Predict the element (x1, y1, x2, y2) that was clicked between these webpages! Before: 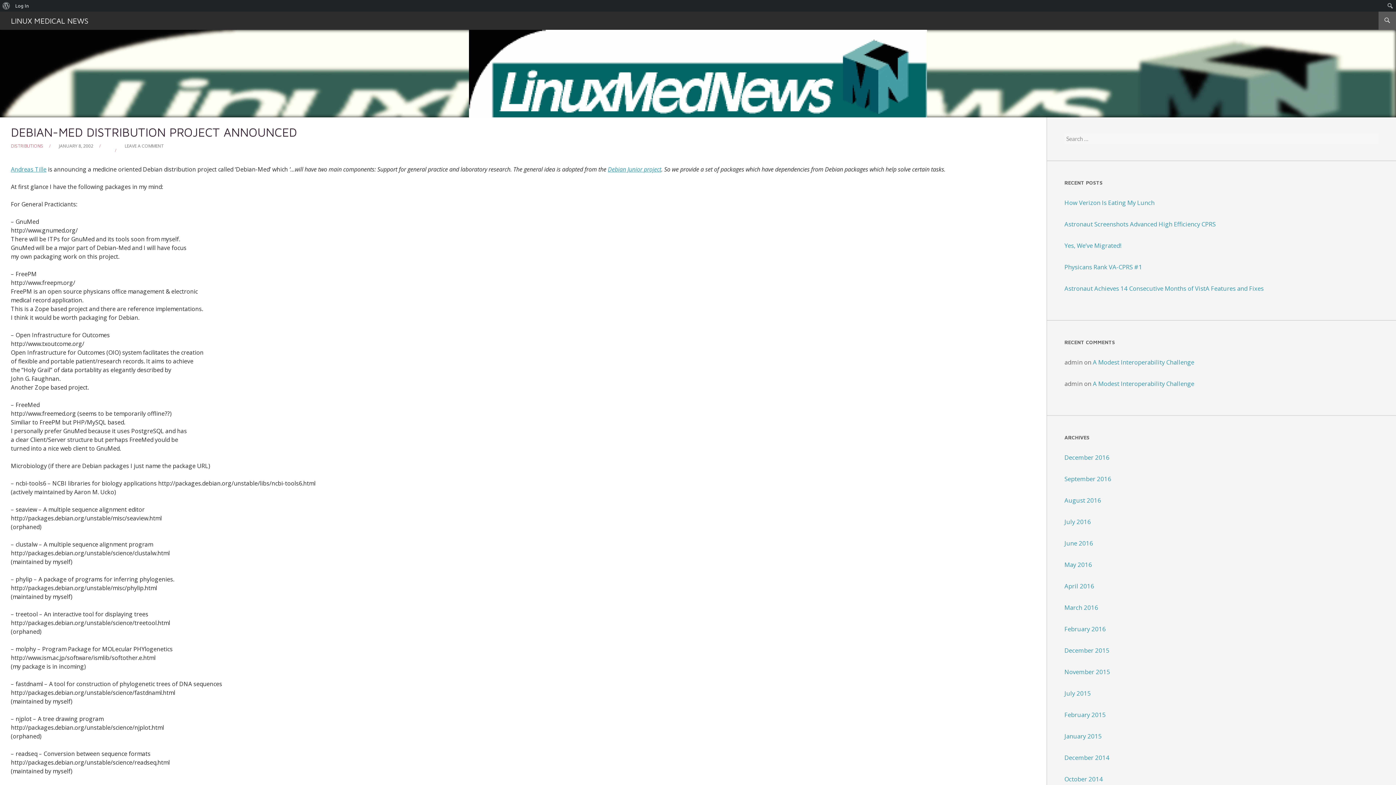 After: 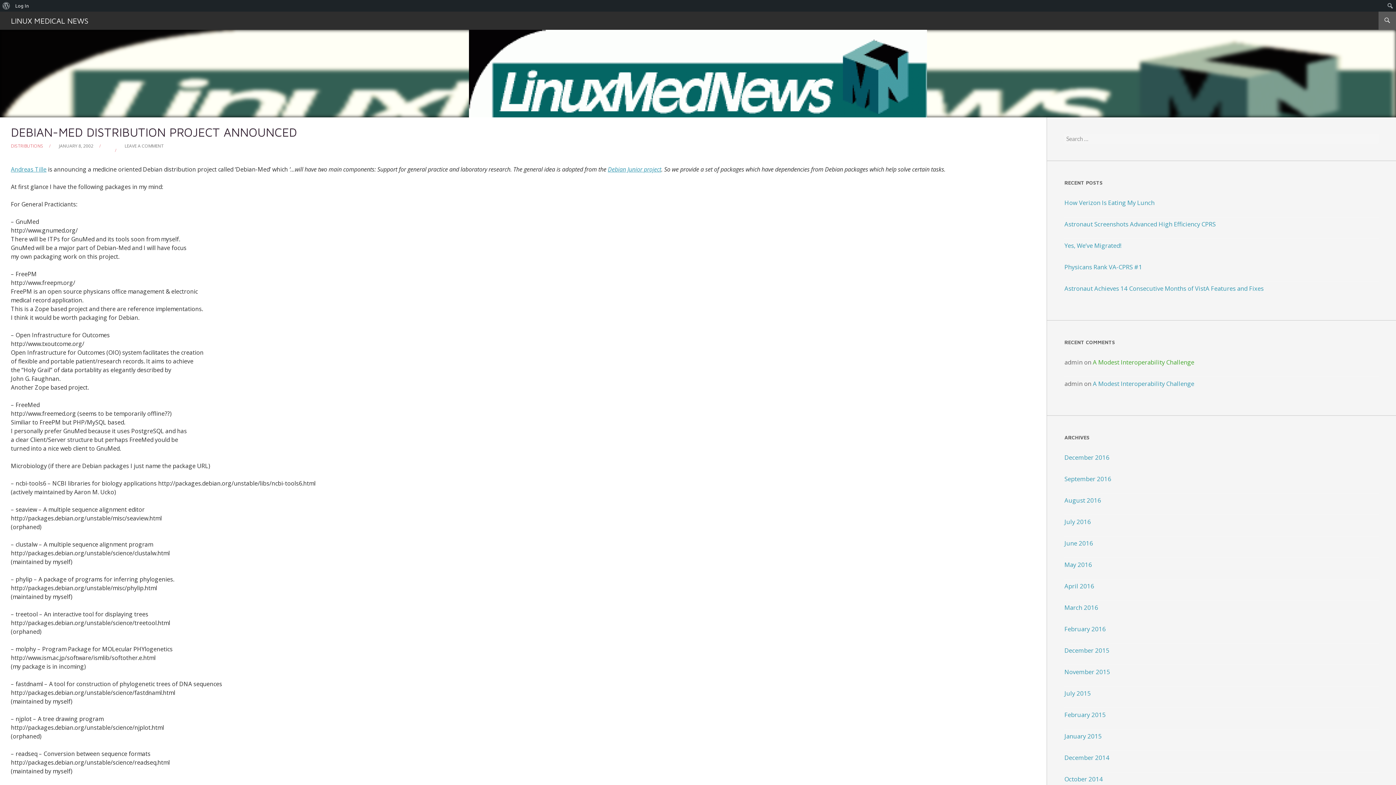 Action: label: A Modest Interoperability Challenge bbox: (1093, 358, 1194, 366)